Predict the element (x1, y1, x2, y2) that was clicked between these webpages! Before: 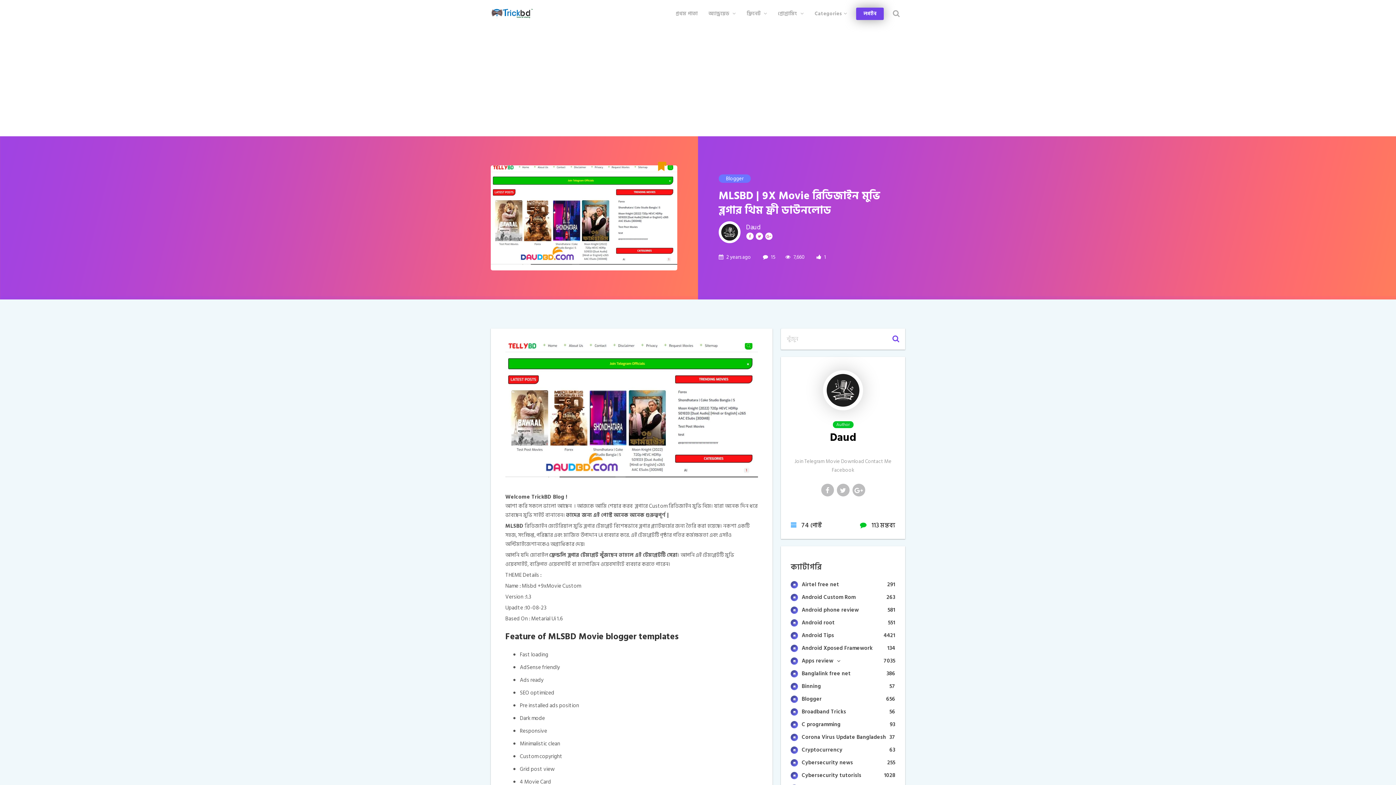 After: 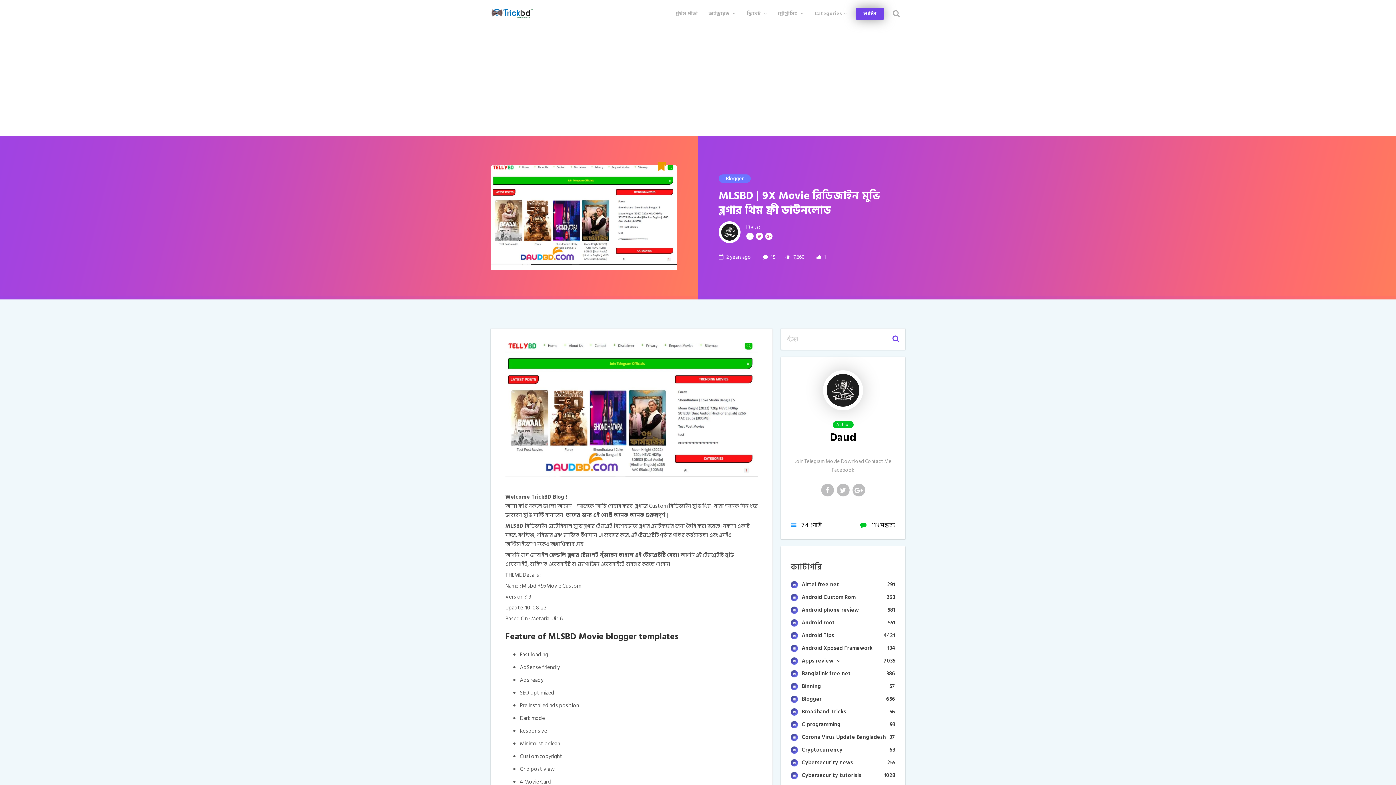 Action: bbox: (718, 254, 751, 260) label:  2 years ago